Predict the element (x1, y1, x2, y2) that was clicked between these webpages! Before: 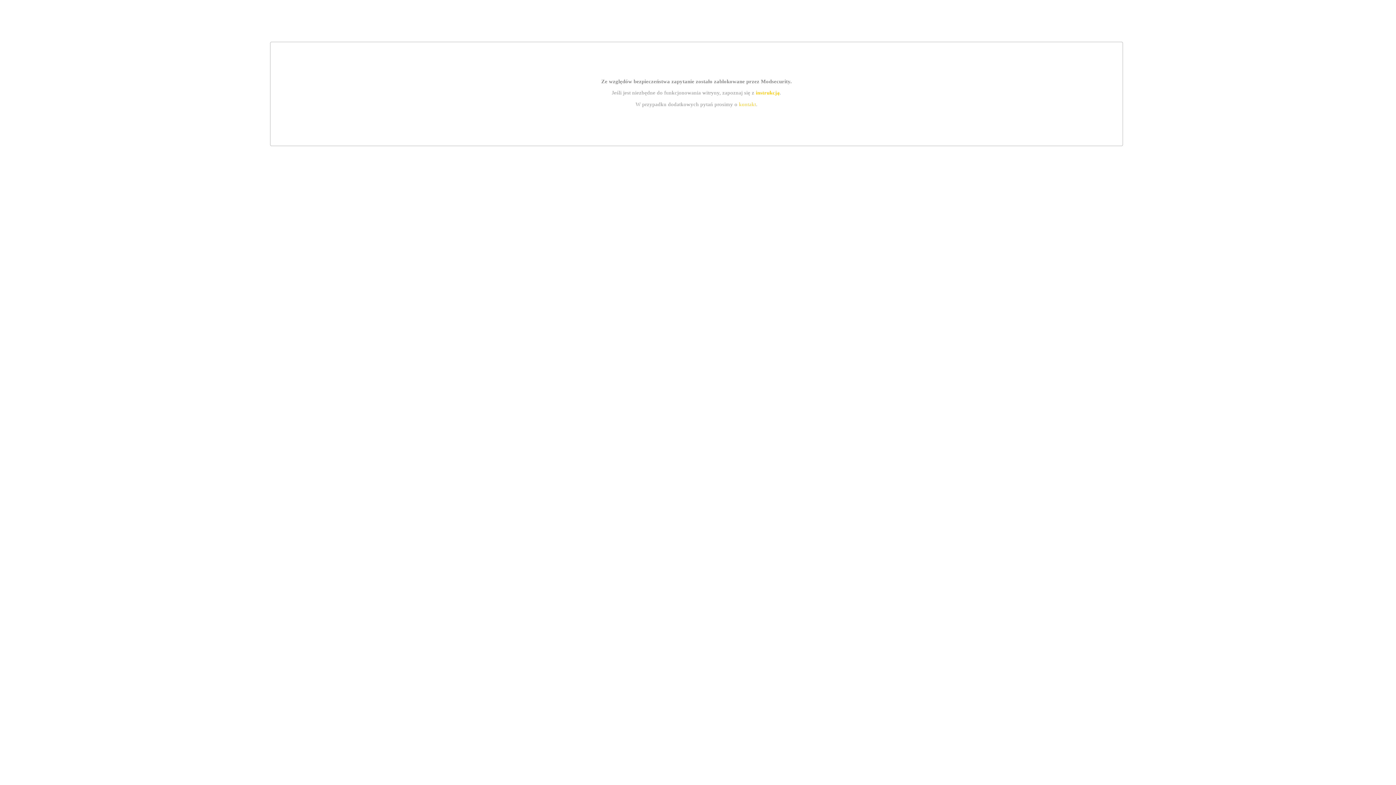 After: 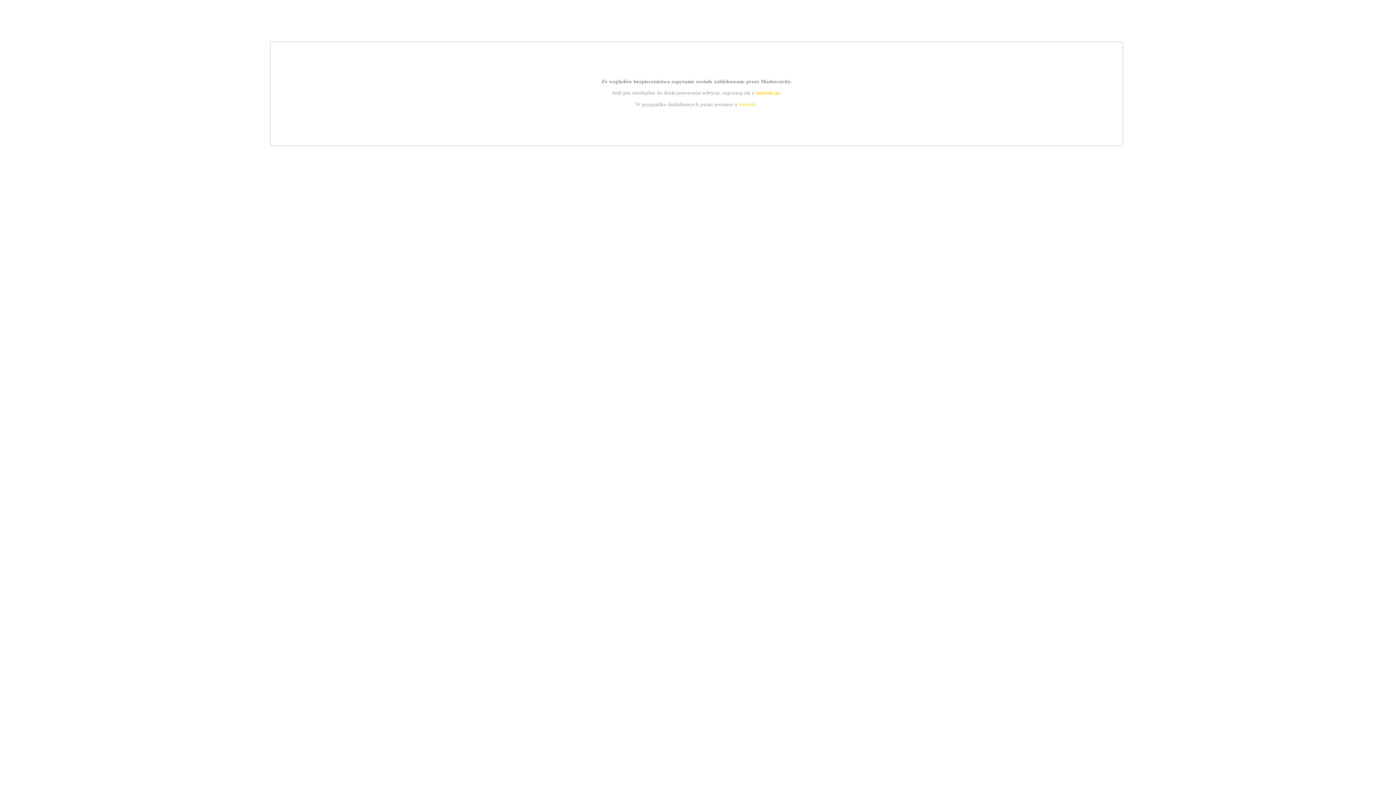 Action: label: kontakt bbox: (739, 101, 756, 107)